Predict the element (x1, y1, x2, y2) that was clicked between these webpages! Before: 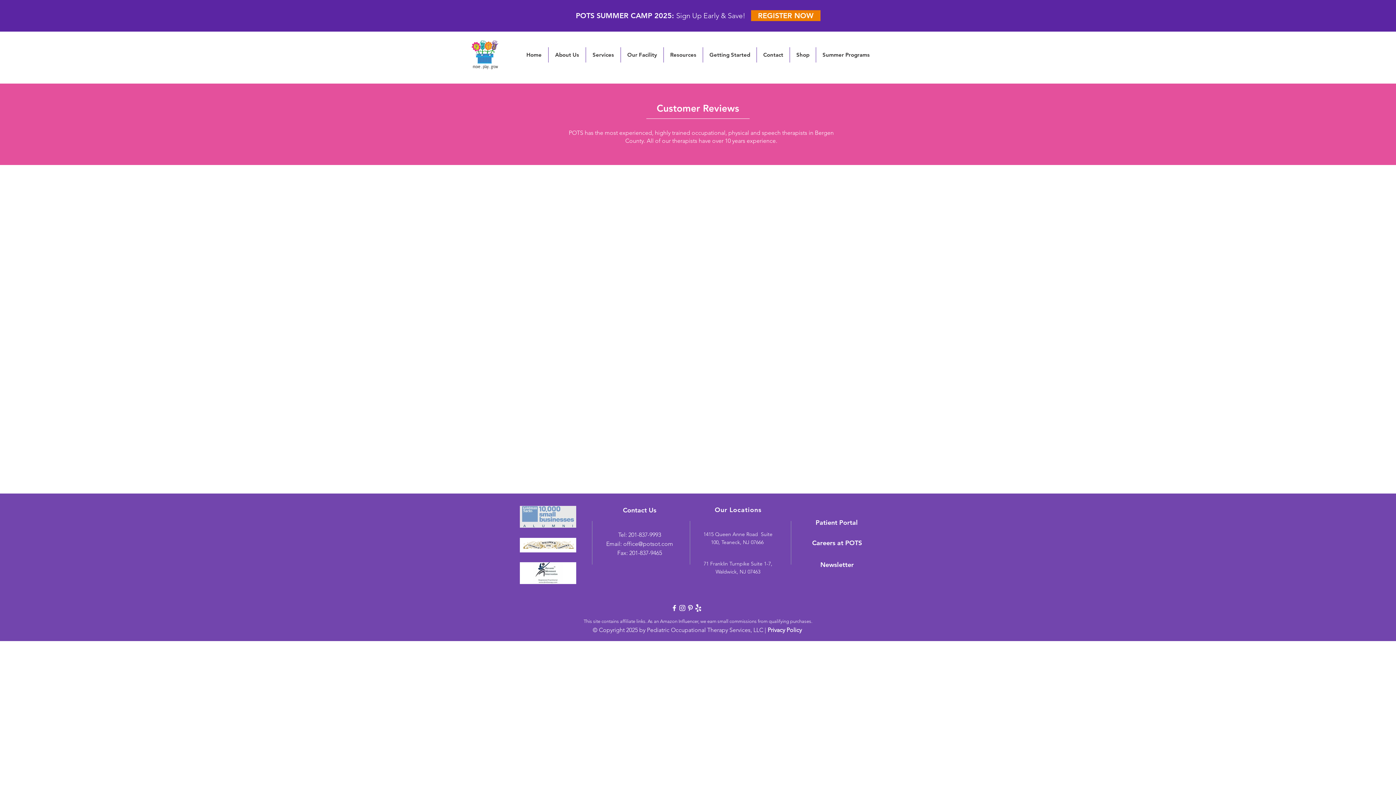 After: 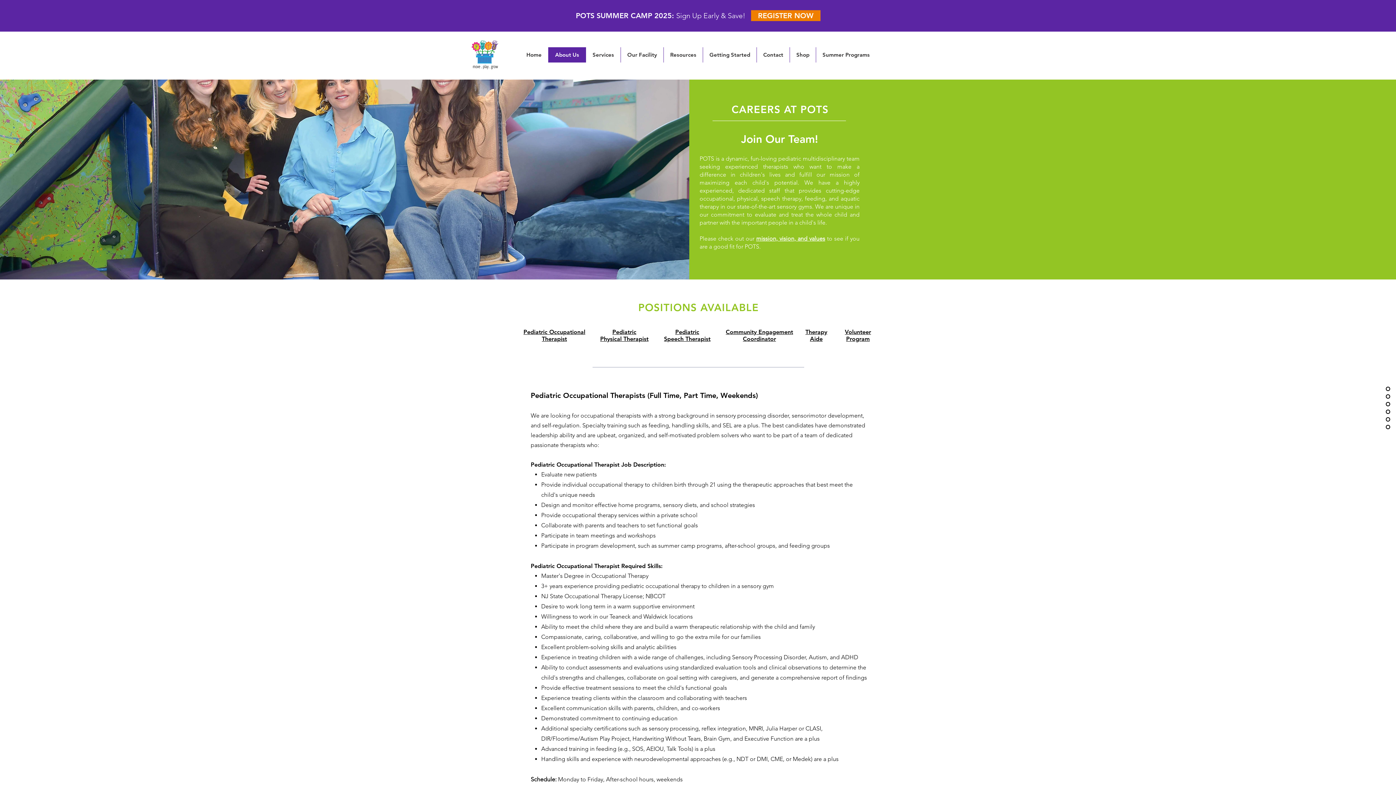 Action: bbox: (812, 538, 862, 547) label: Careers at POTS